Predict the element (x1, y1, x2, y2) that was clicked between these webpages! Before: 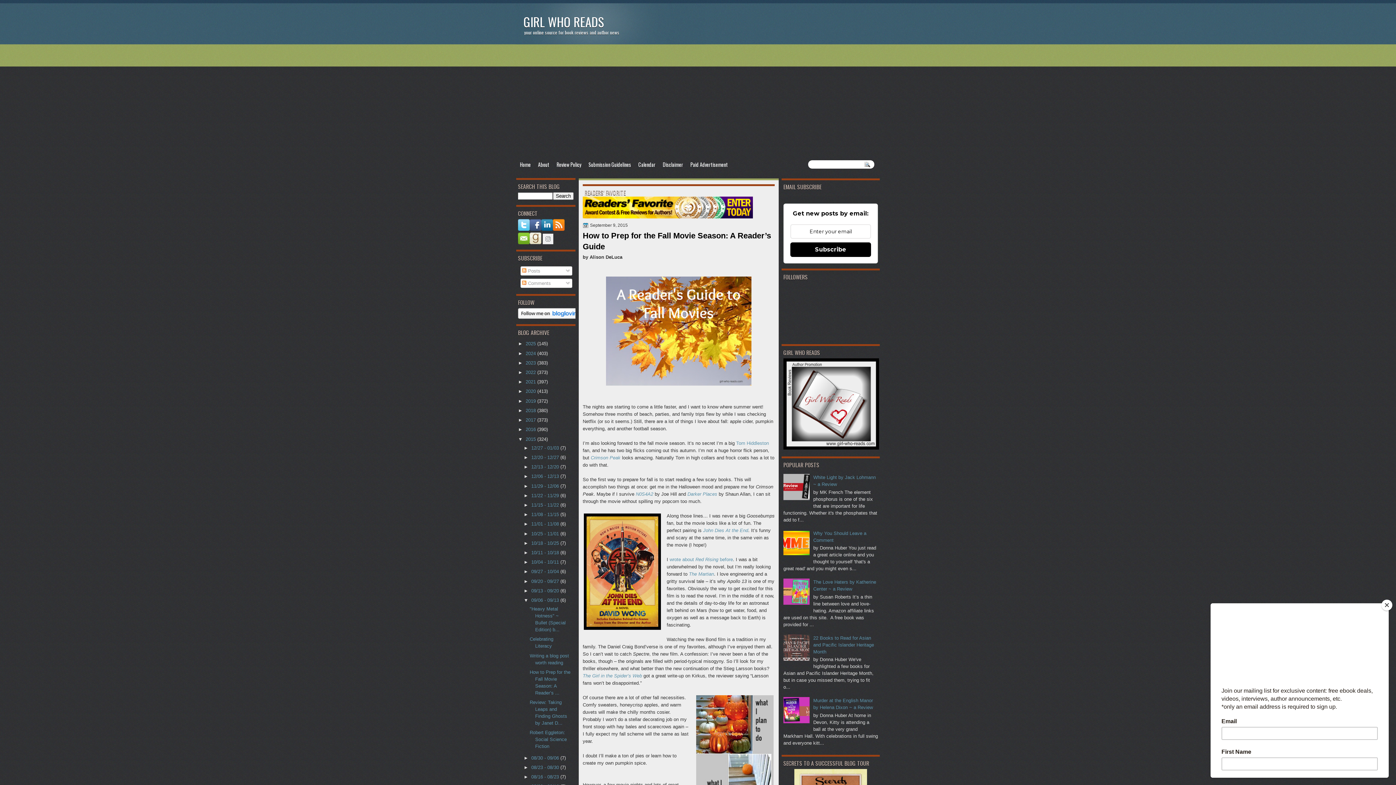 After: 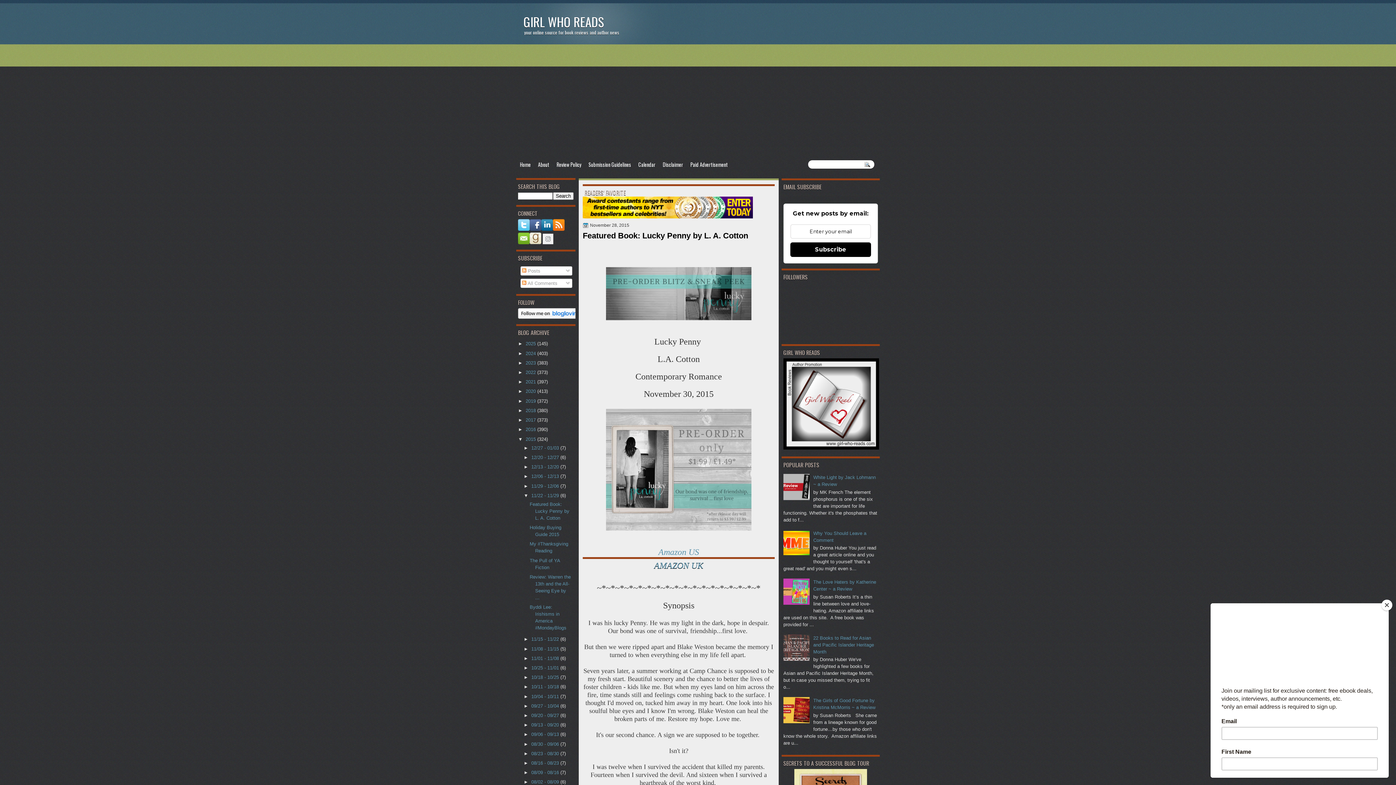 Action: label: 11/22 - 11/29  bbox: (531, 492, 560, 498)